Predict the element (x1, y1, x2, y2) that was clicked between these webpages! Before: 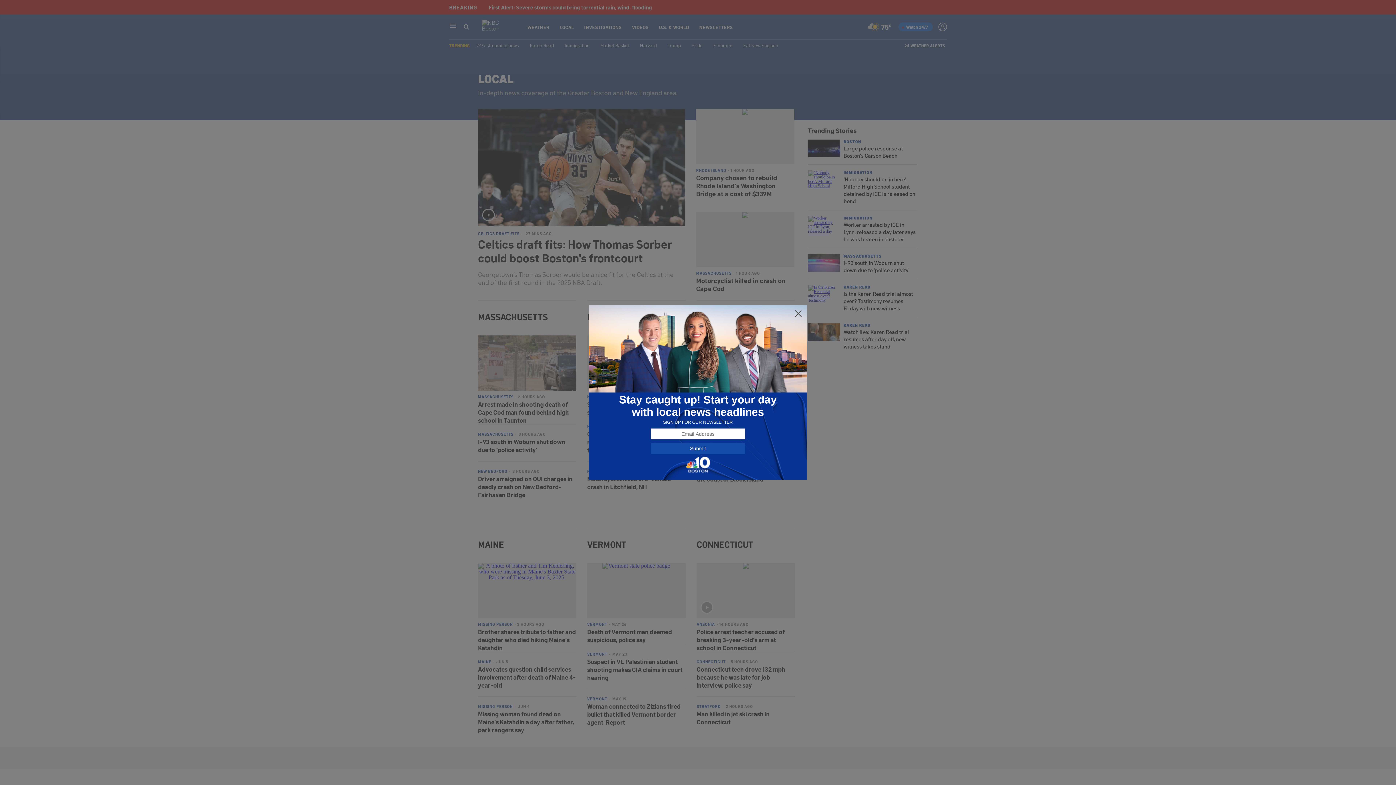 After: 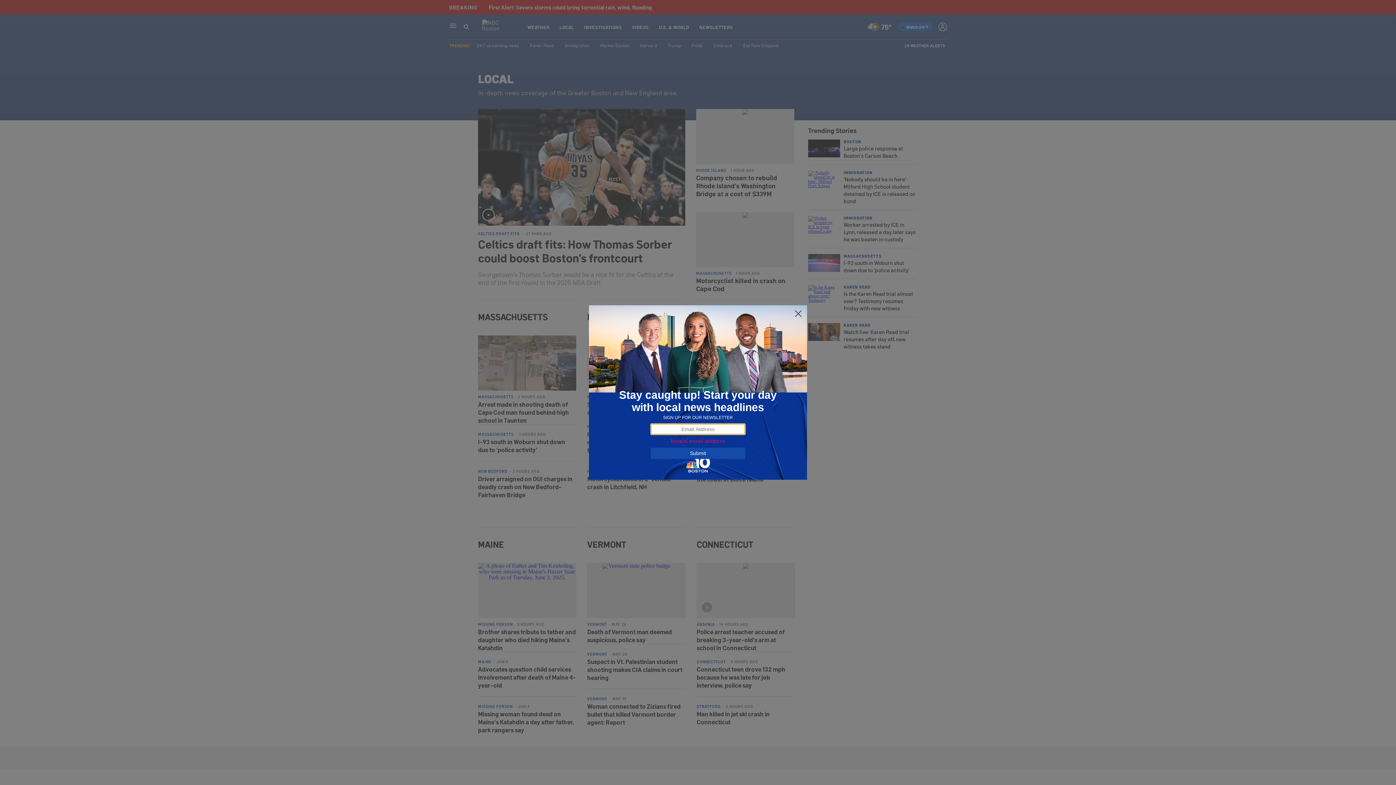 Action: label: Submit bbox: (650, 443, 745, 454)